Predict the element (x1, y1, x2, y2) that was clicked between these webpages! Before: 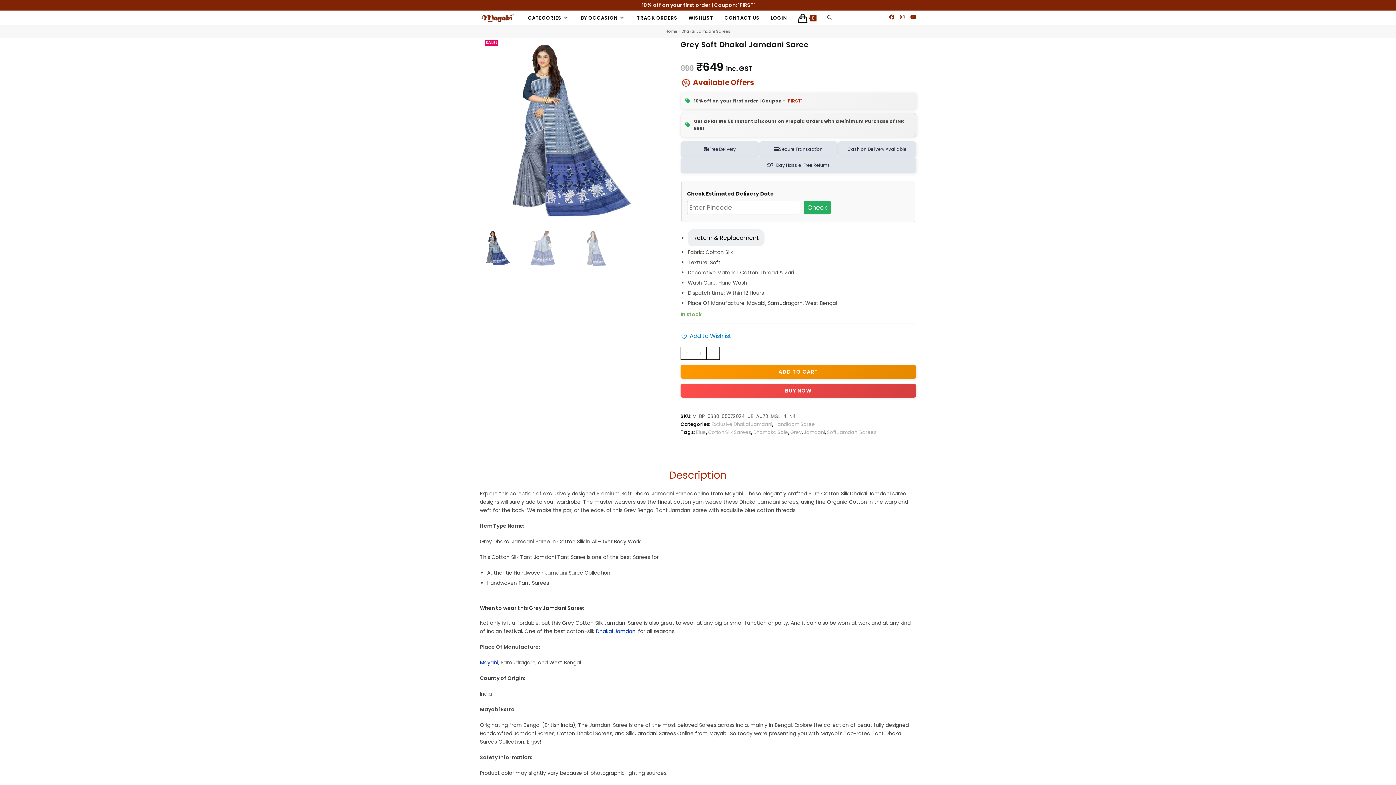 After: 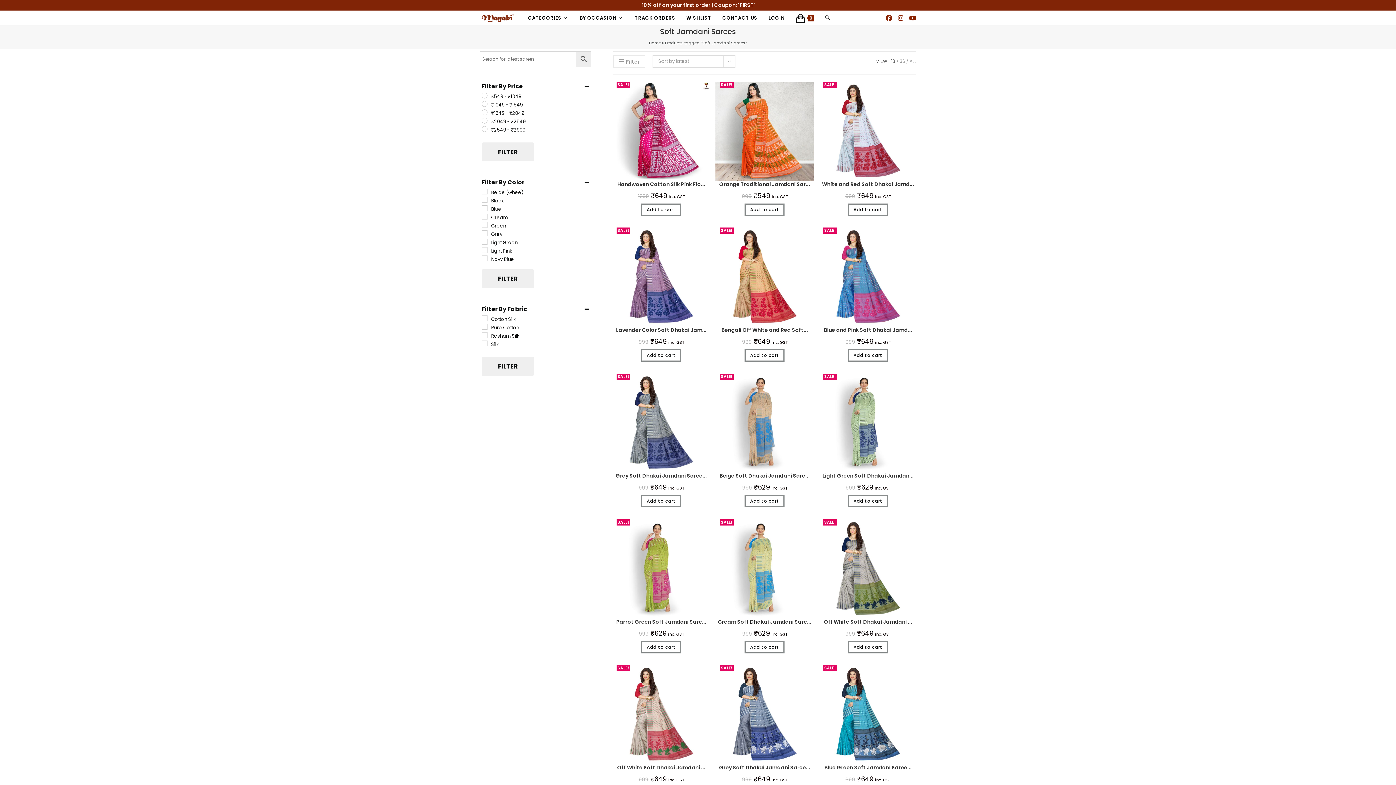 Action: bbox: (827, 429, 876, 436) label: Soft Jamdani Sarees